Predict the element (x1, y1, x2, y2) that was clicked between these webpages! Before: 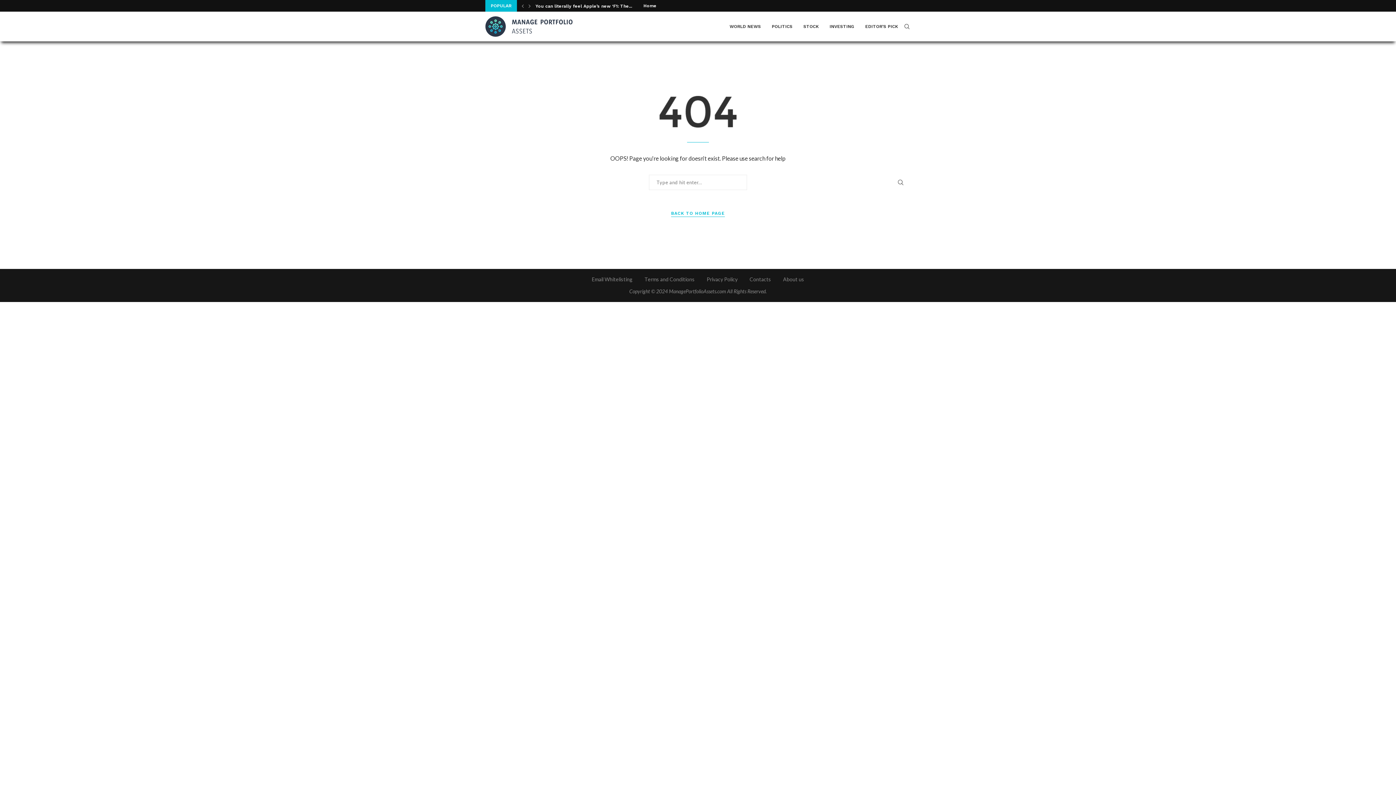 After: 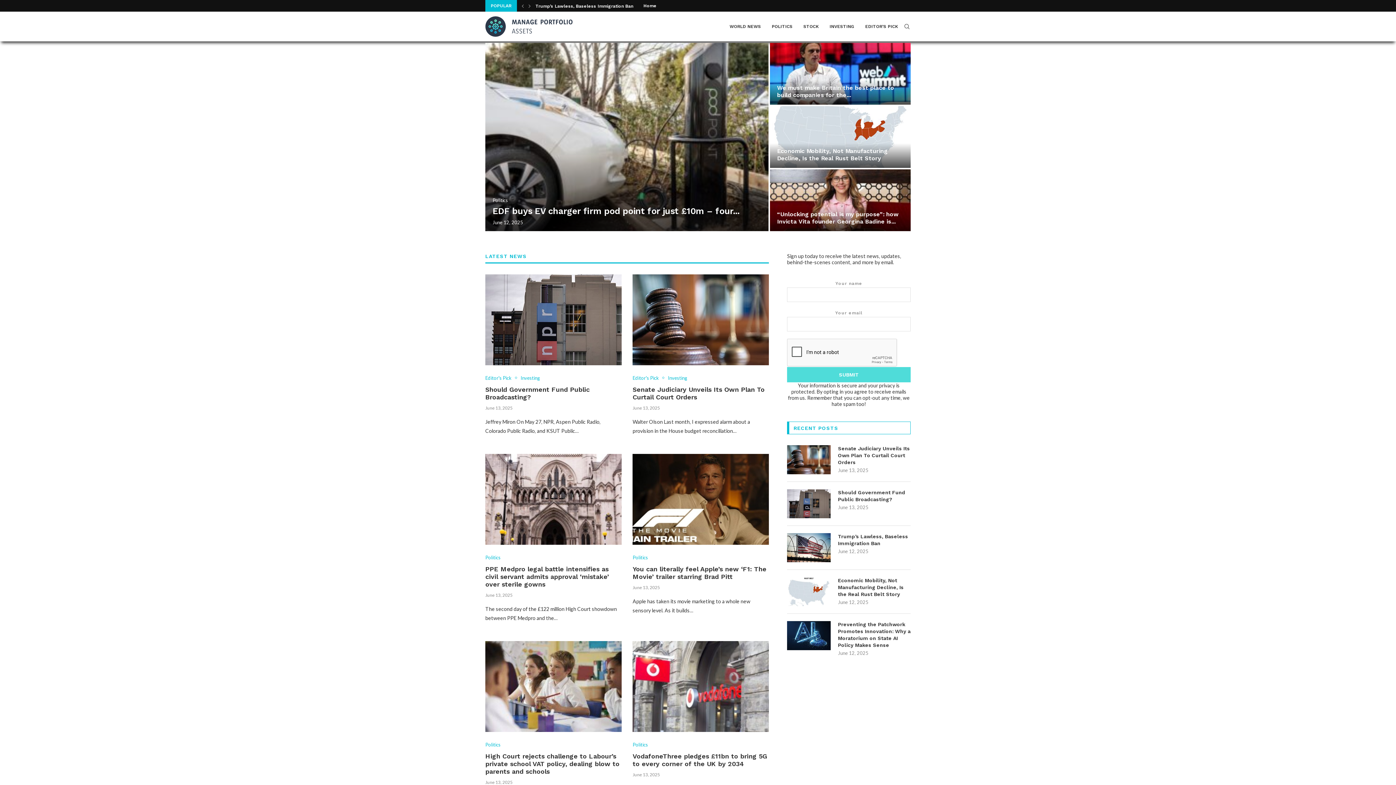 Action: bbox: (485, 12, 572, 41)